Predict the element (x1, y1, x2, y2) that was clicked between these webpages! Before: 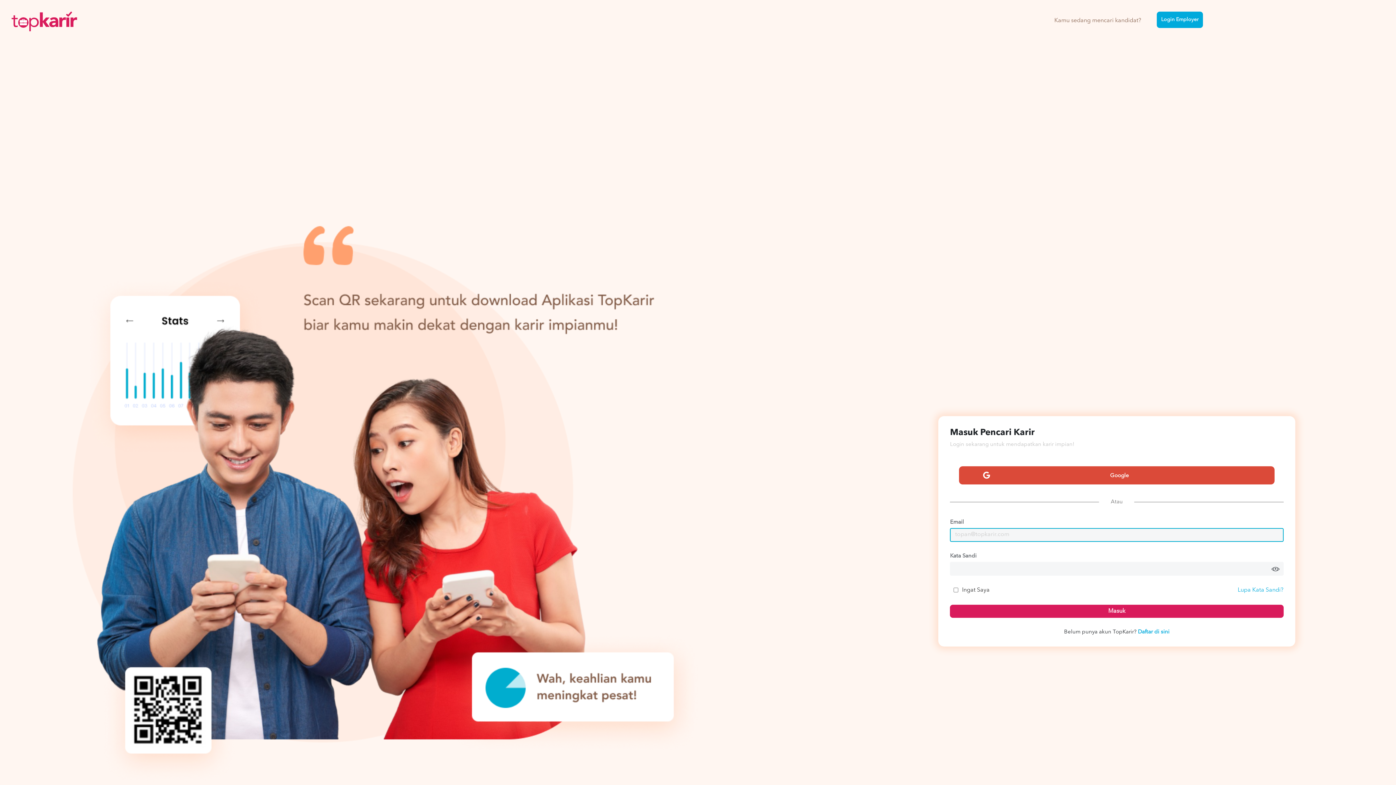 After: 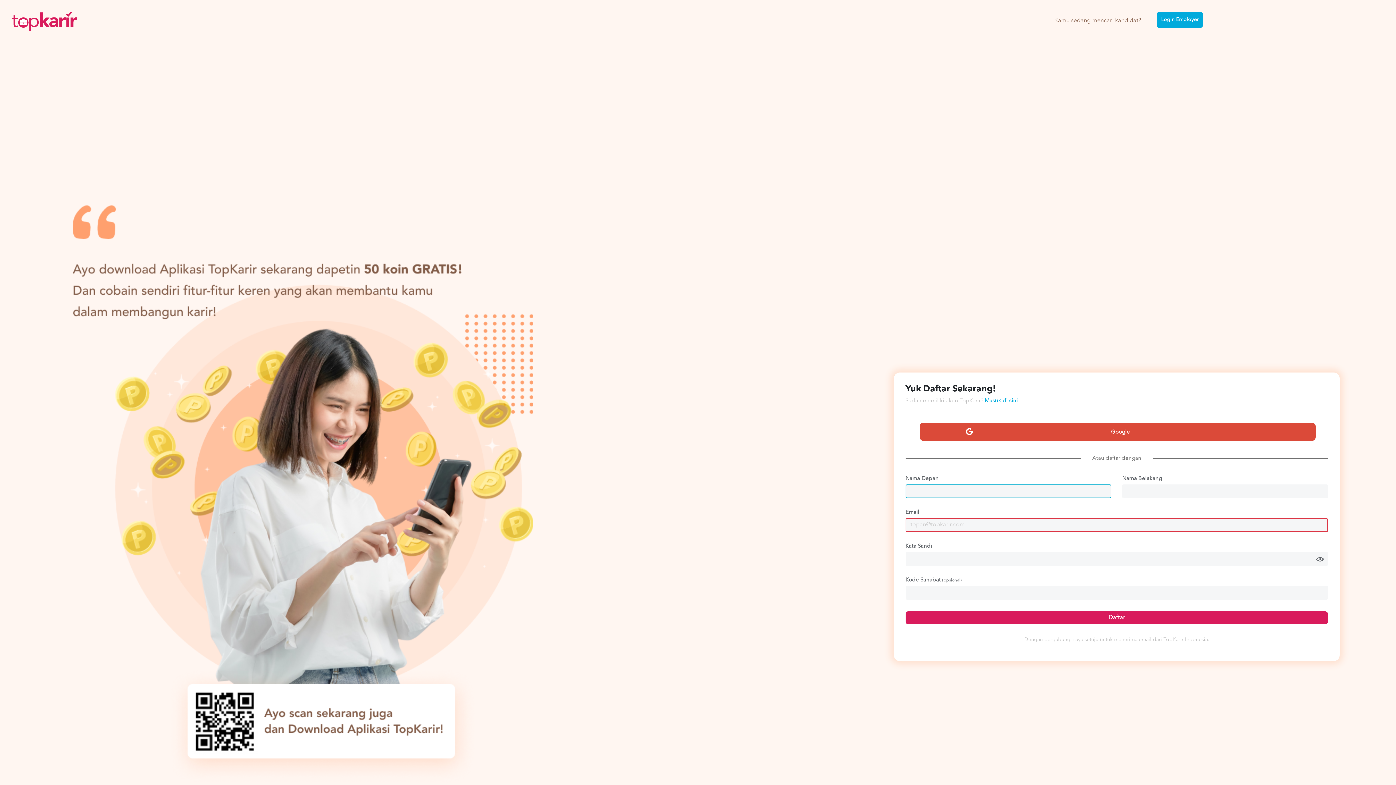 Action: label: Daftar di sini bbox: (1138, 629, 1169, 635)